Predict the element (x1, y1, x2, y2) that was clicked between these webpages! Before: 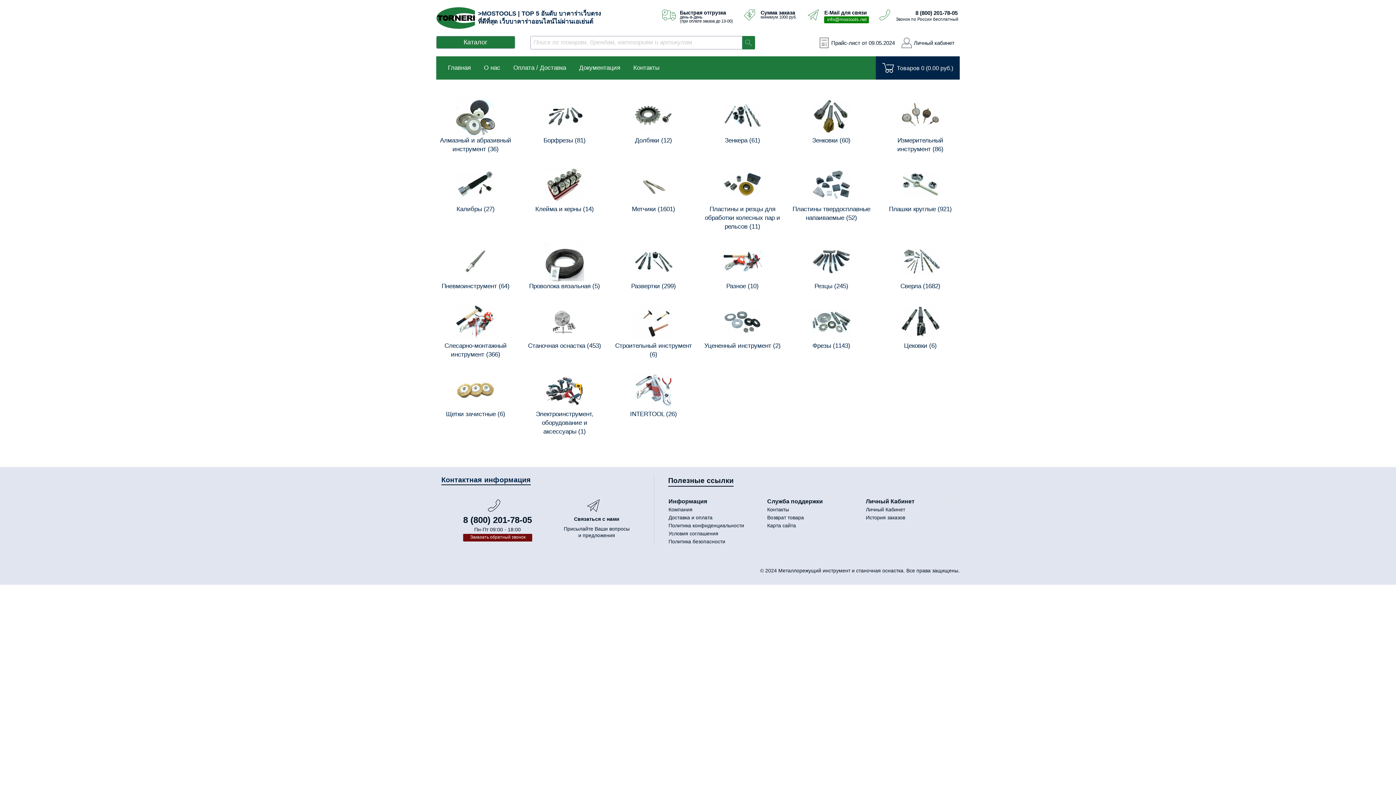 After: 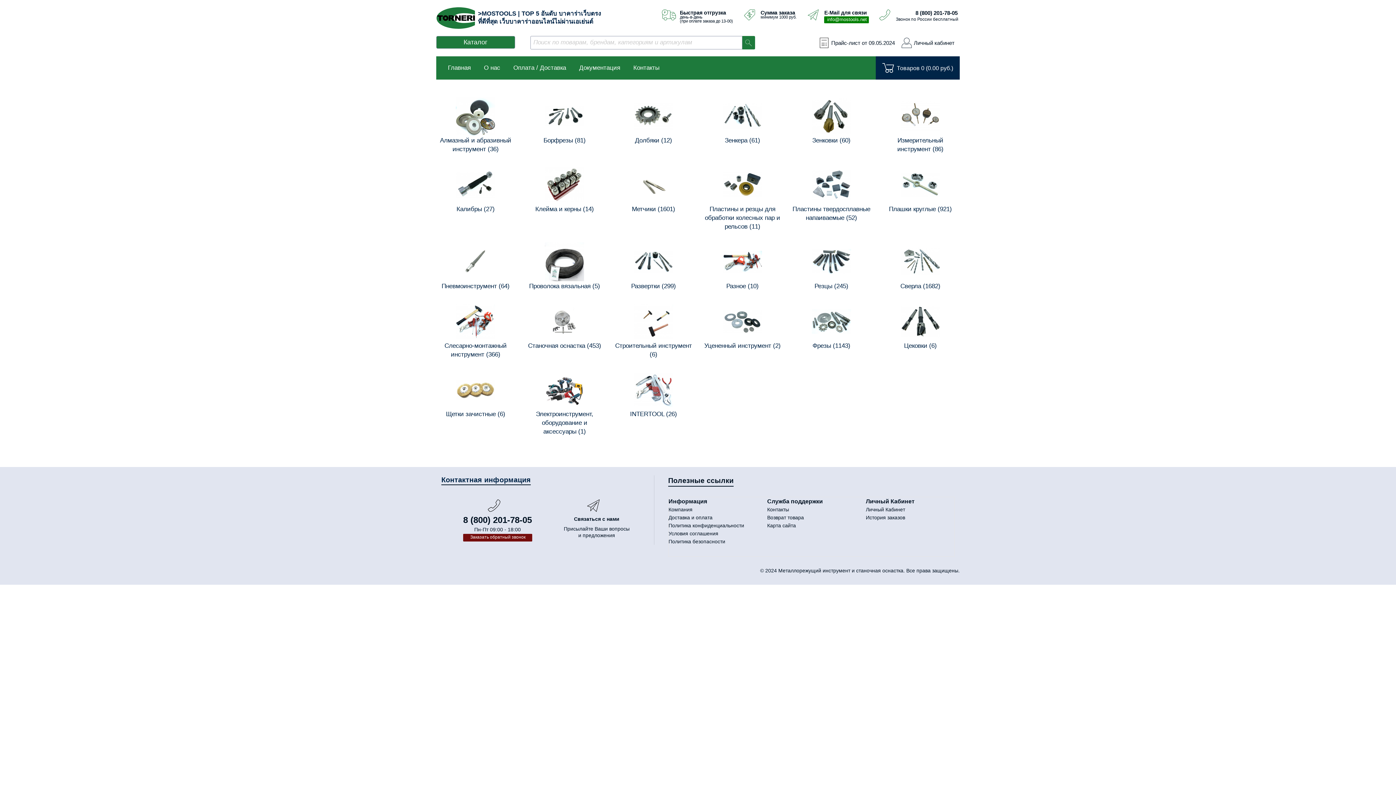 Action: bbox: (792, 96, 871, 147) label:  Зенковки (60)